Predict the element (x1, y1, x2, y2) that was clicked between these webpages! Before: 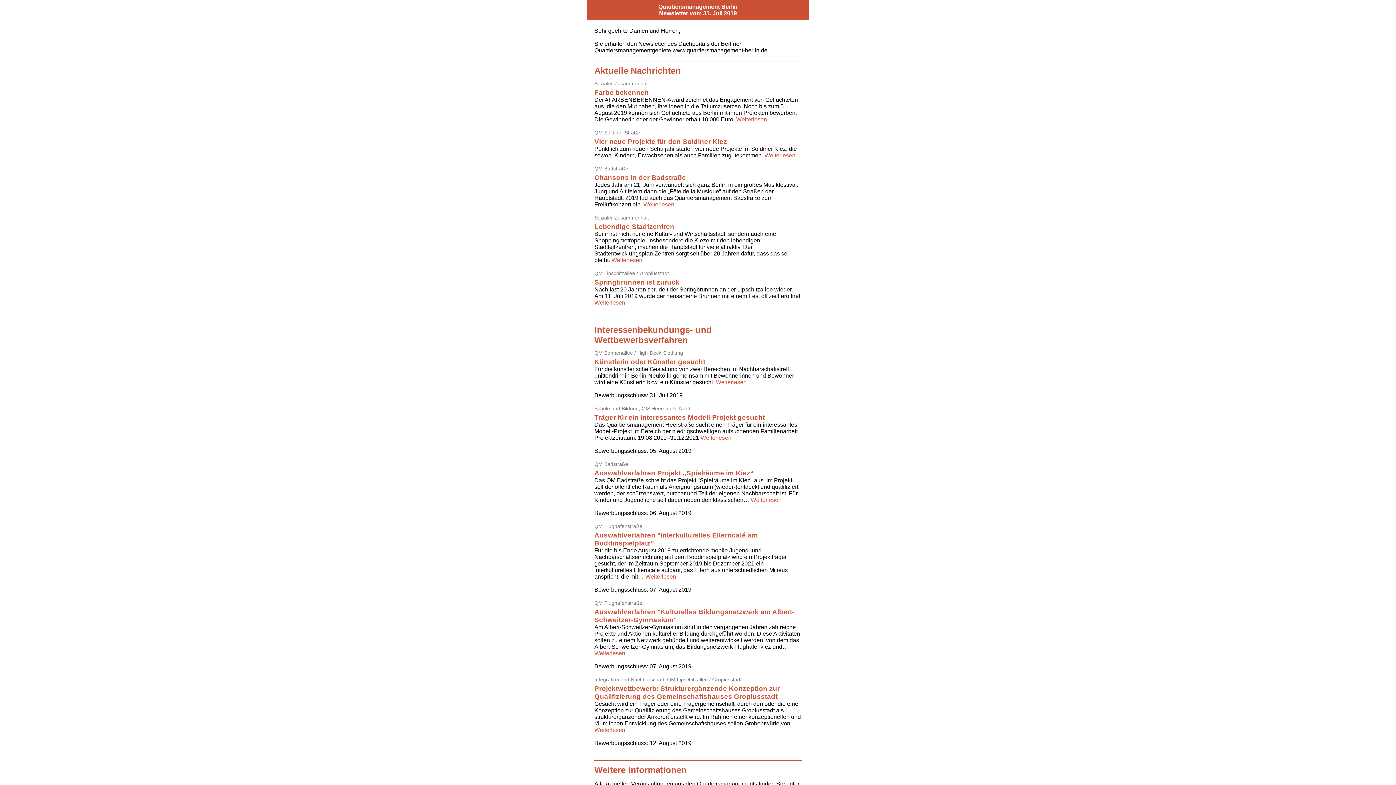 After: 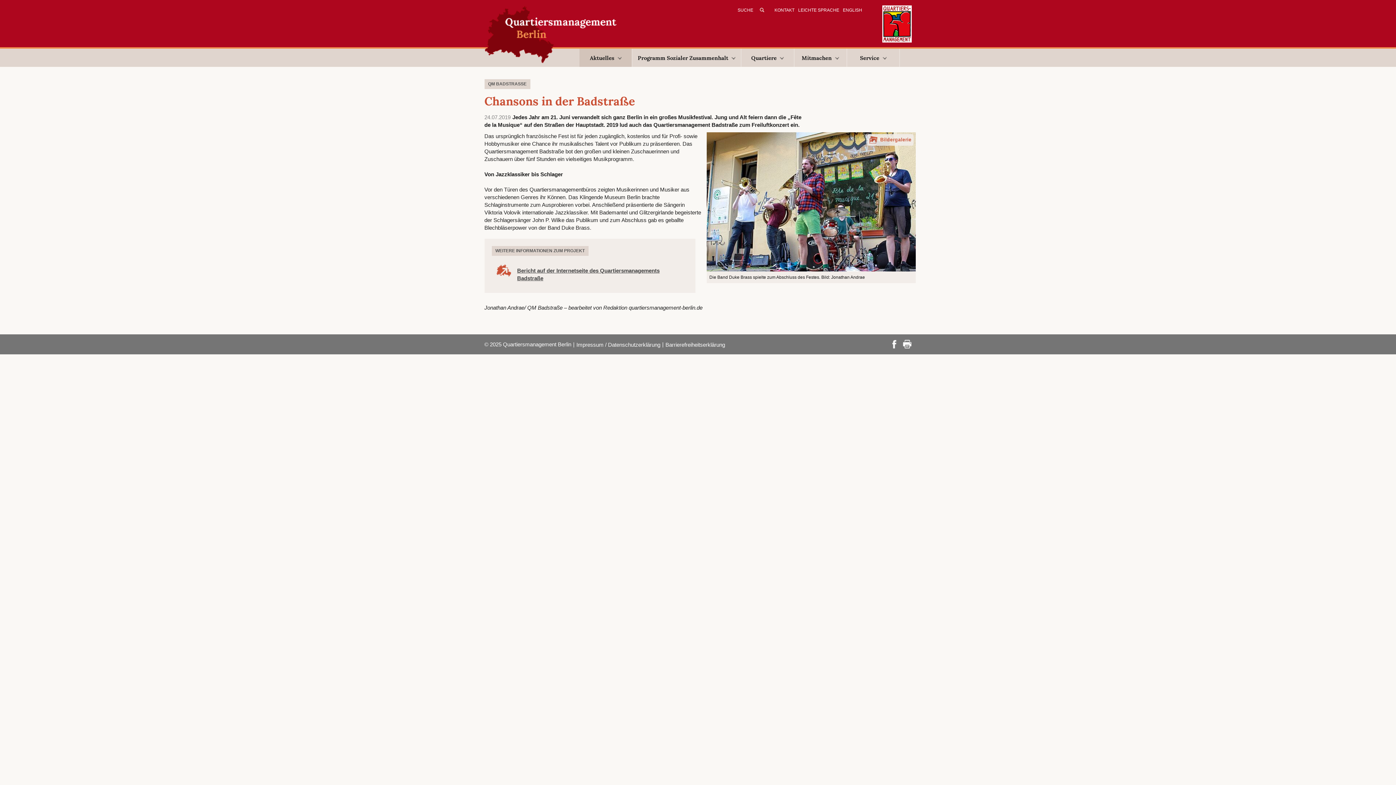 Action: bbox: (594, 173, 686, 181) label: Chansons in der Badstraße